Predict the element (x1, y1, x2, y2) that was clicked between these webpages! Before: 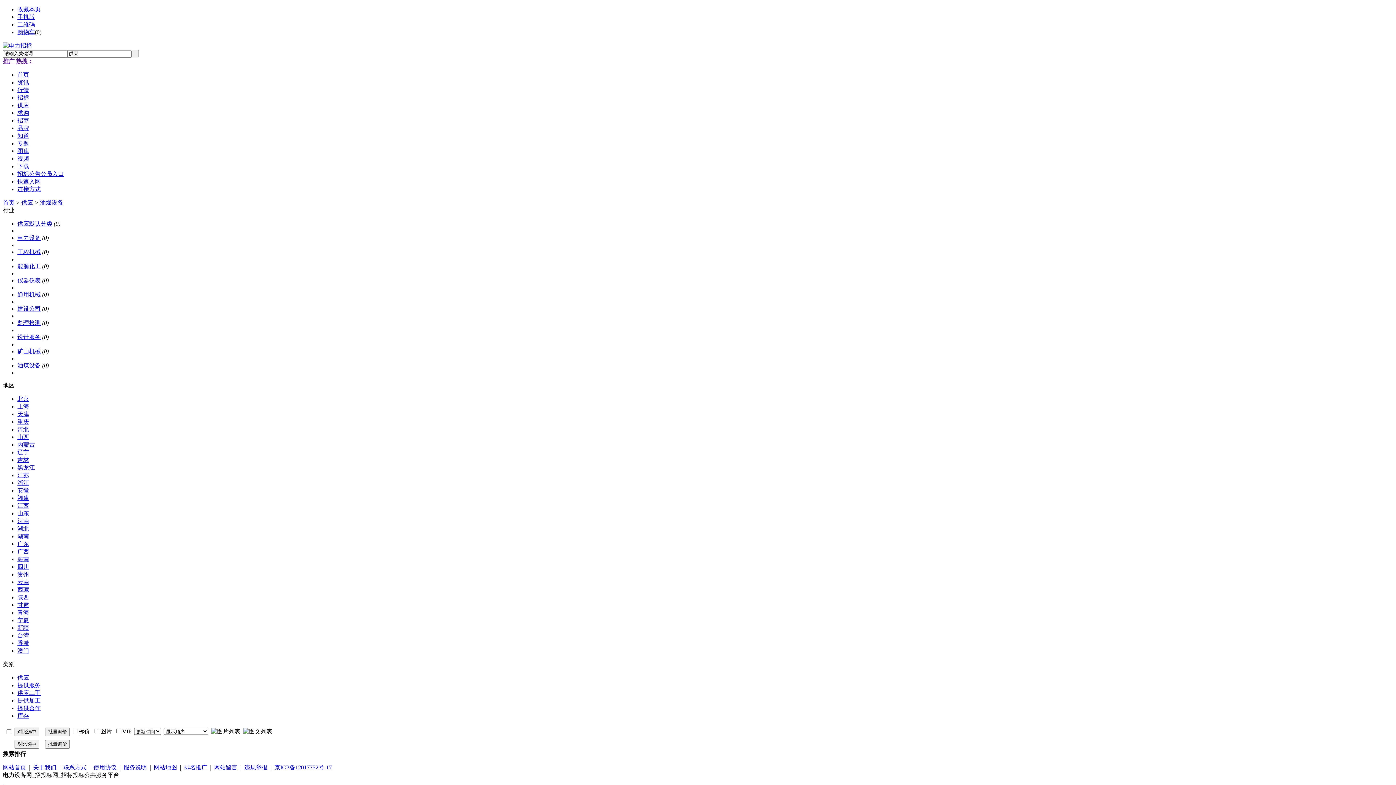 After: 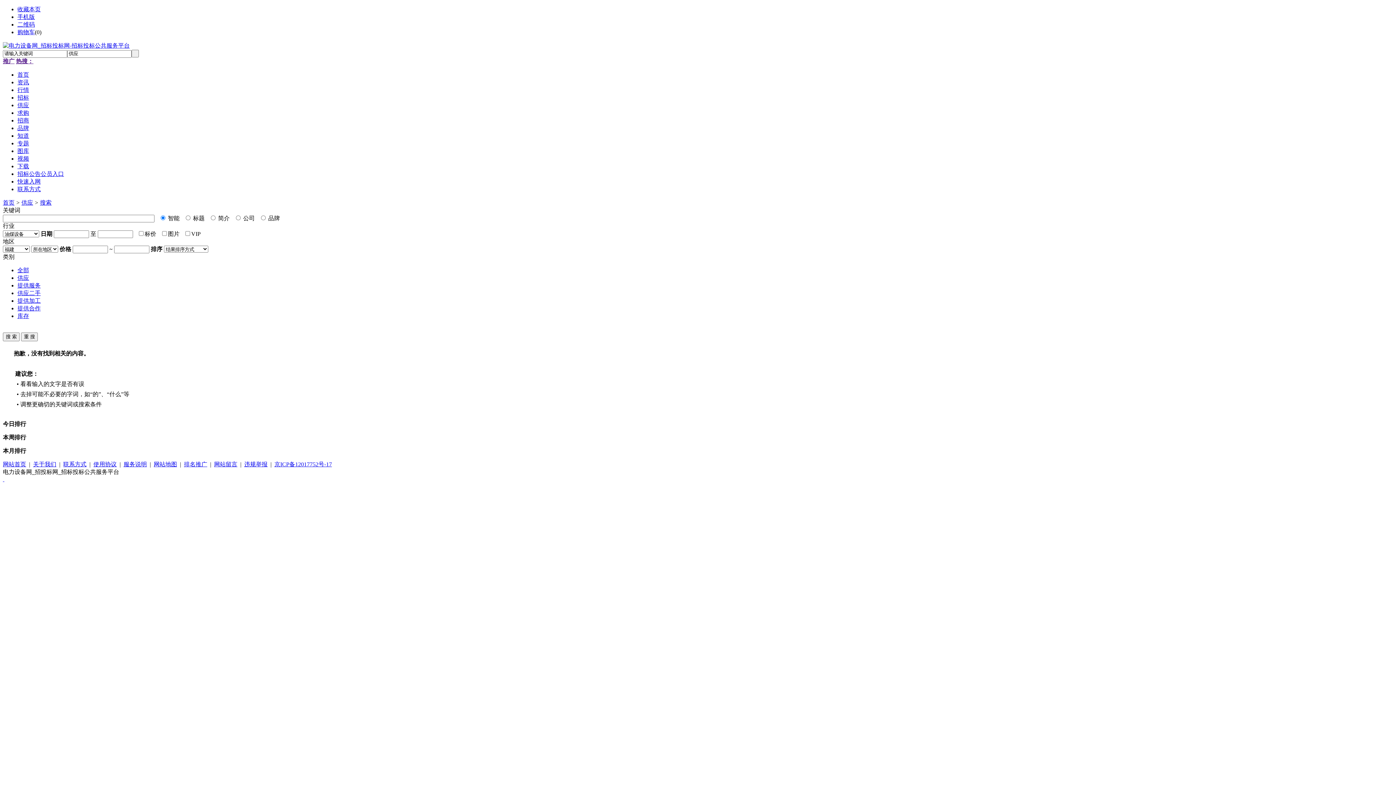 Action: bbox: (17, 495, 29, 501) label: 福建